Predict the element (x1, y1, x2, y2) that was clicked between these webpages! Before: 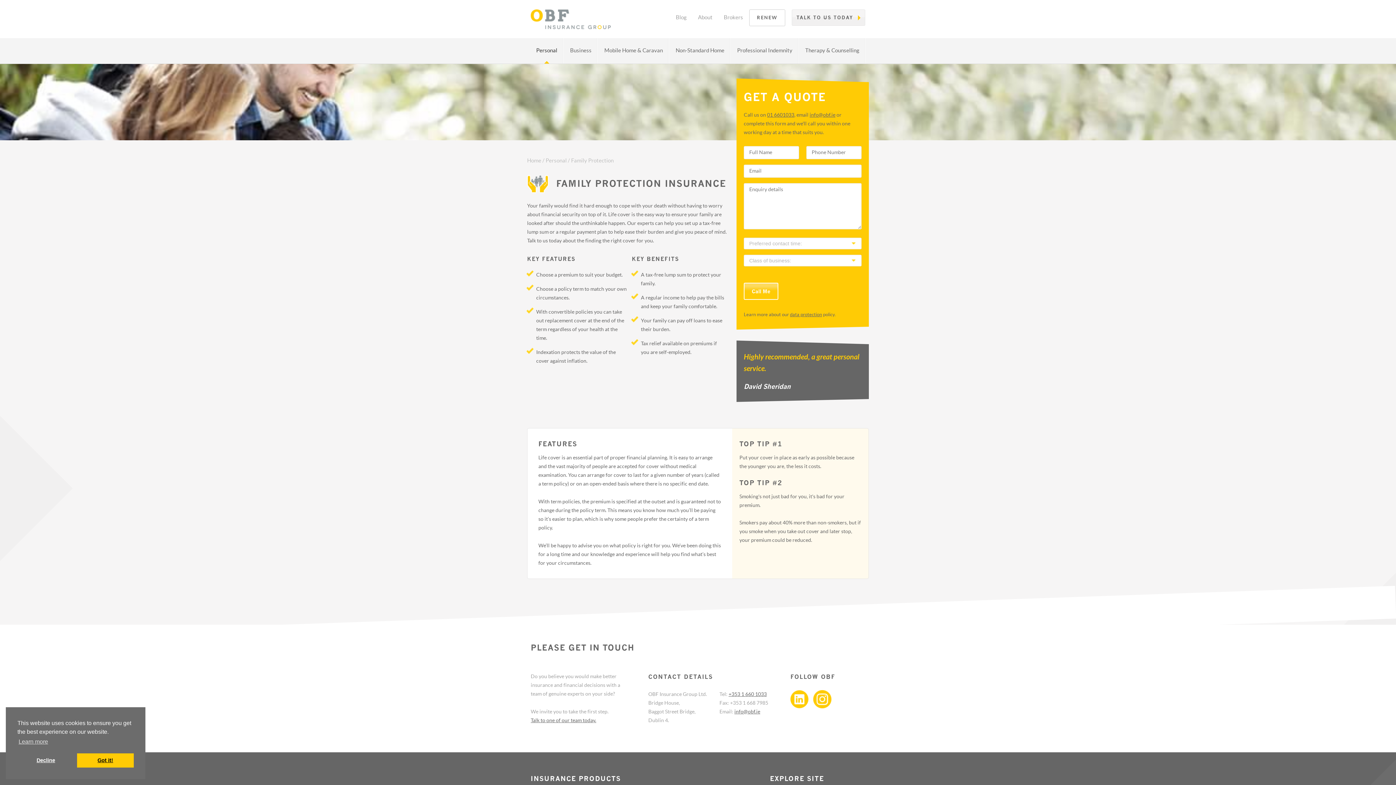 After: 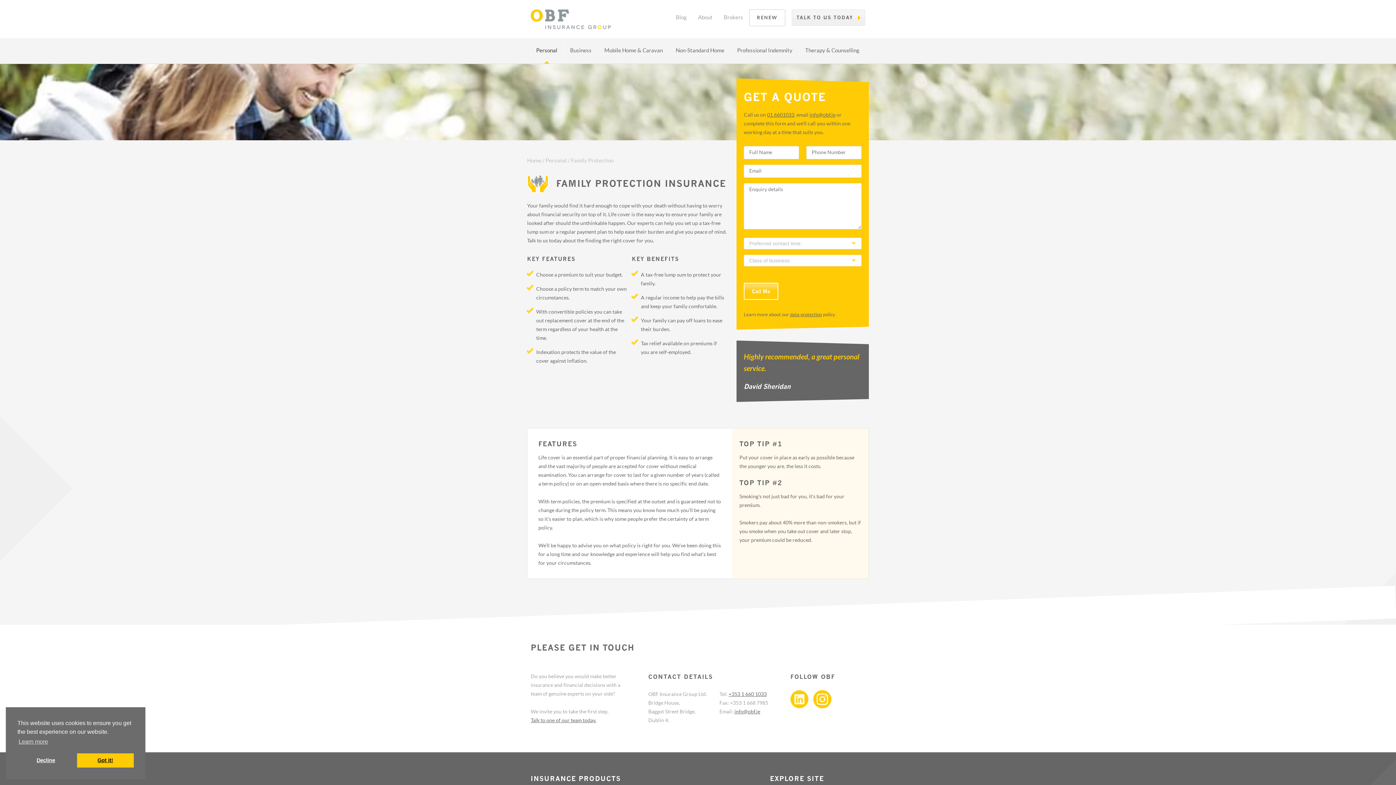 Action: bbox: (809, 712, 831, 717)